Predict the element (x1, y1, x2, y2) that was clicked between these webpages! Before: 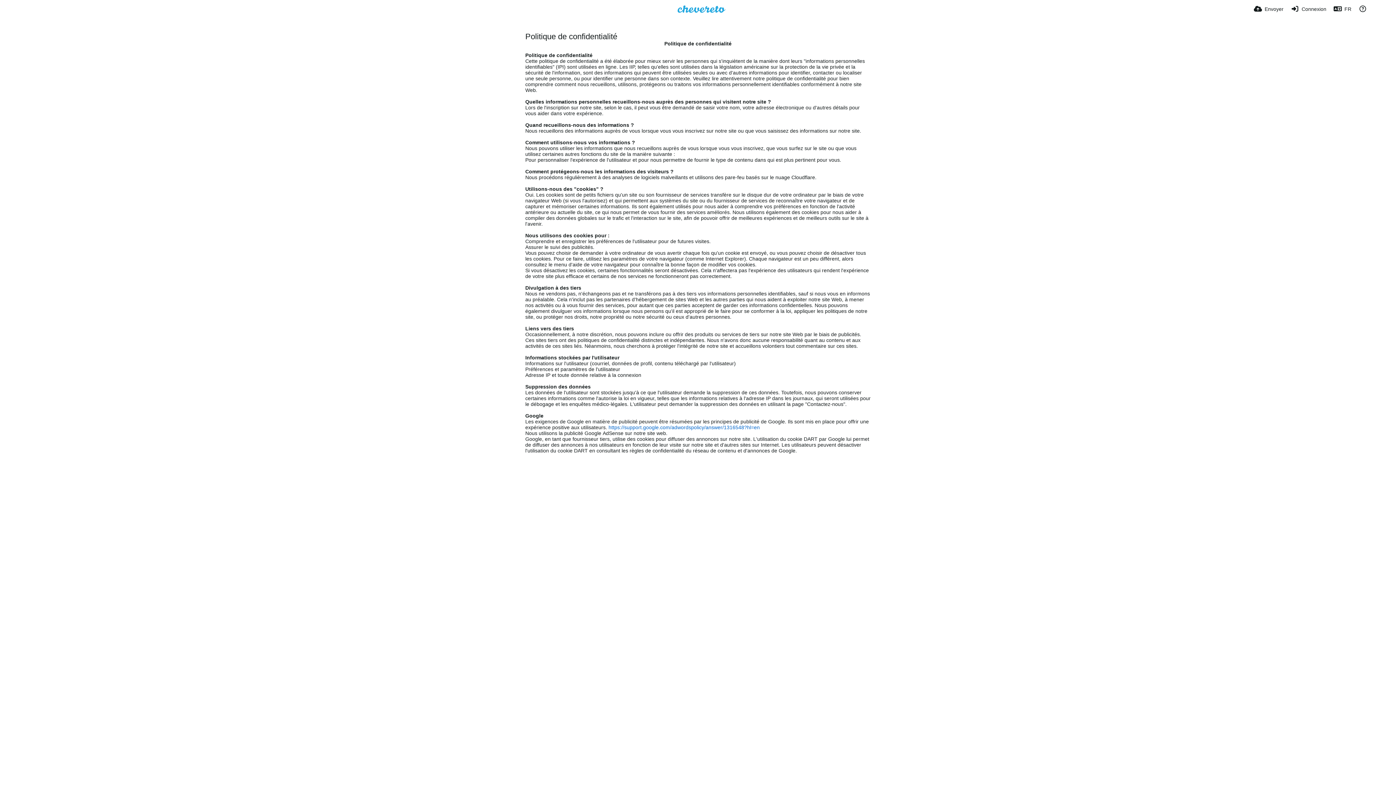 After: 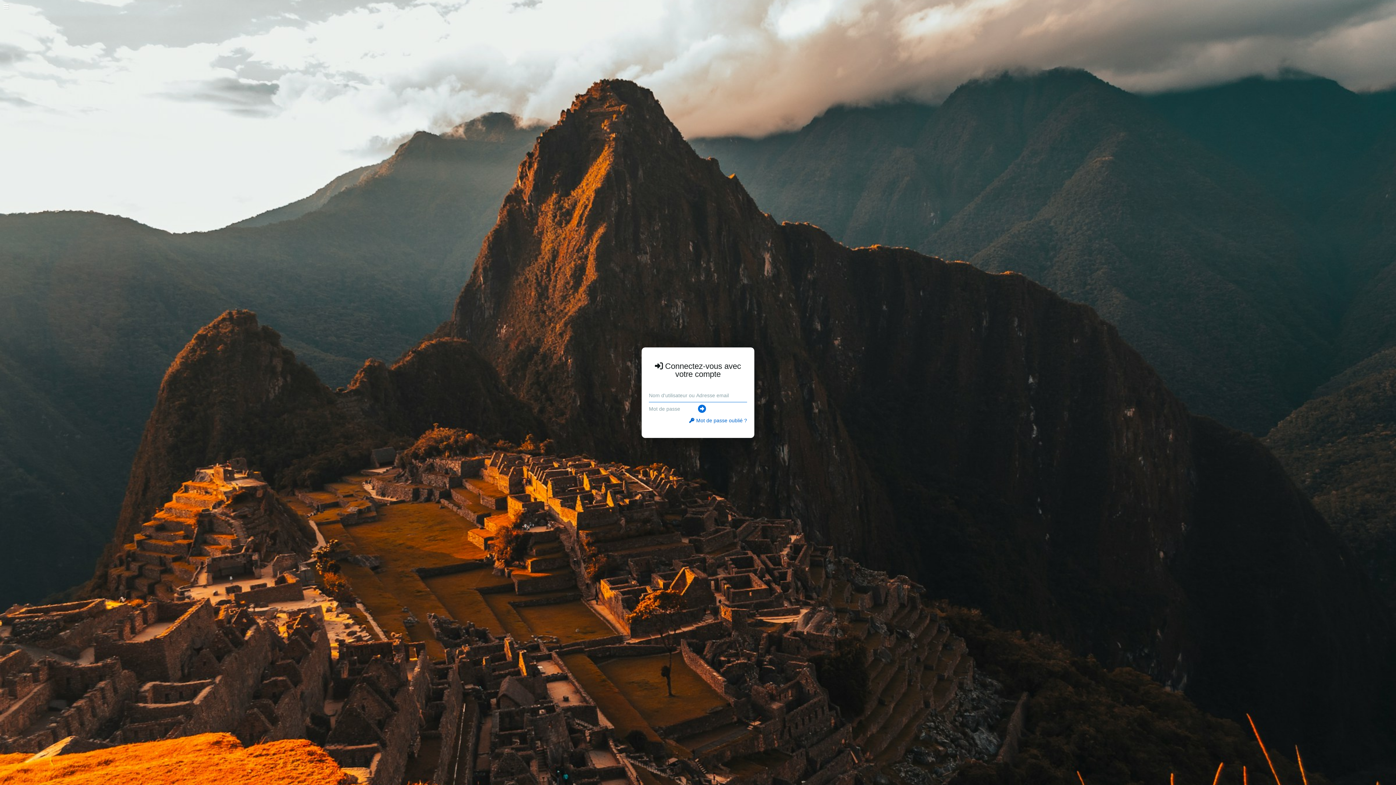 Action: bbox: (1291, 0, 1326, 18) label: Connexion